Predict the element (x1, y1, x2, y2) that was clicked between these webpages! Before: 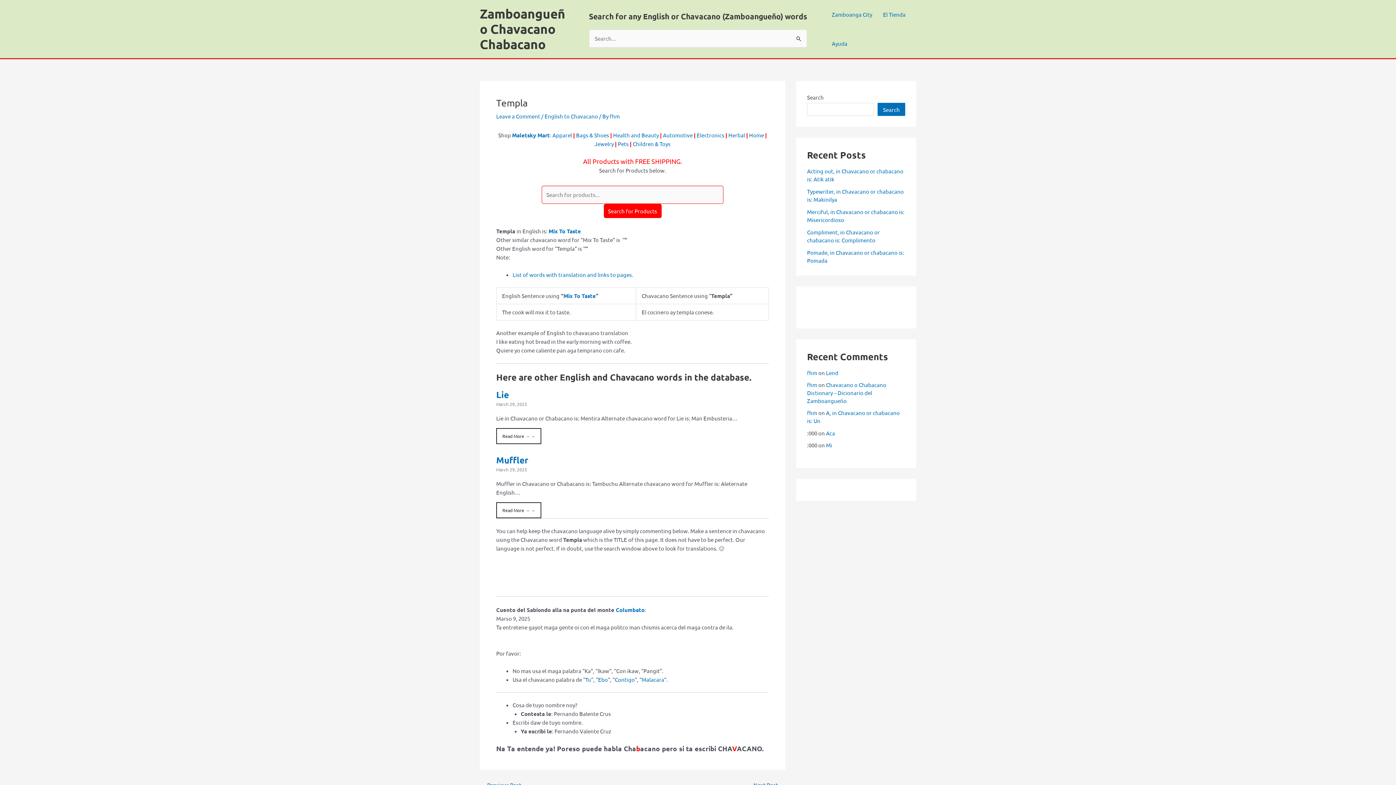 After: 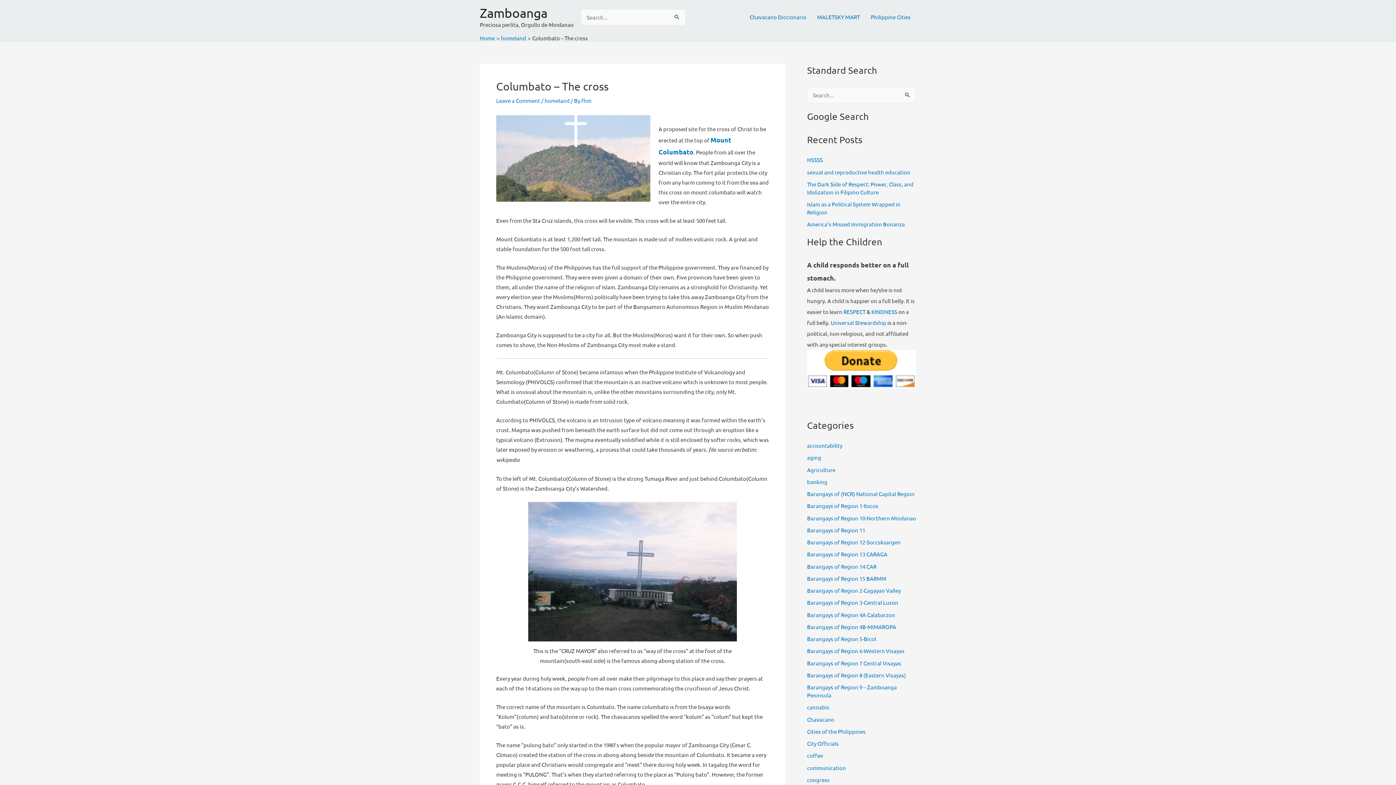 Action: label: Columbato bbox: (616, 606, 644, 613)